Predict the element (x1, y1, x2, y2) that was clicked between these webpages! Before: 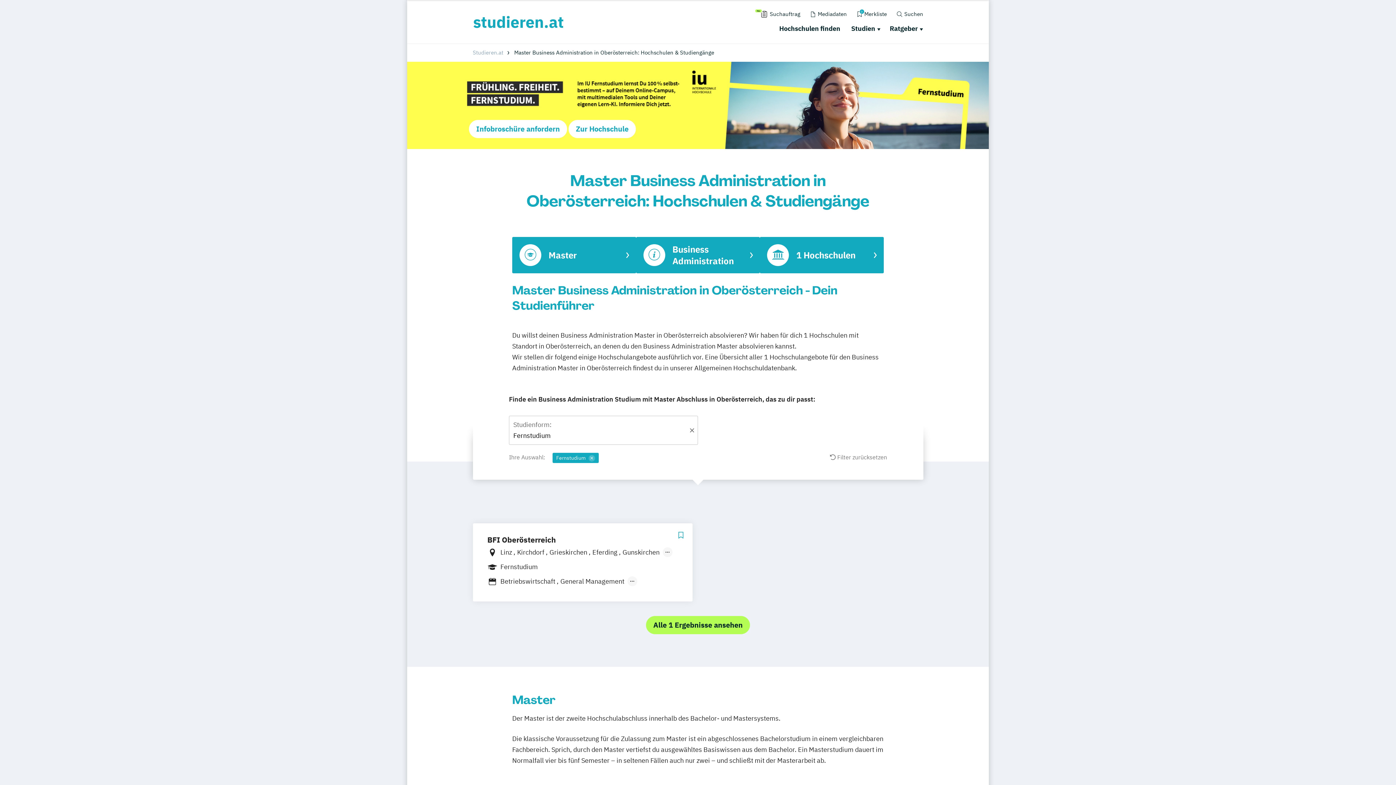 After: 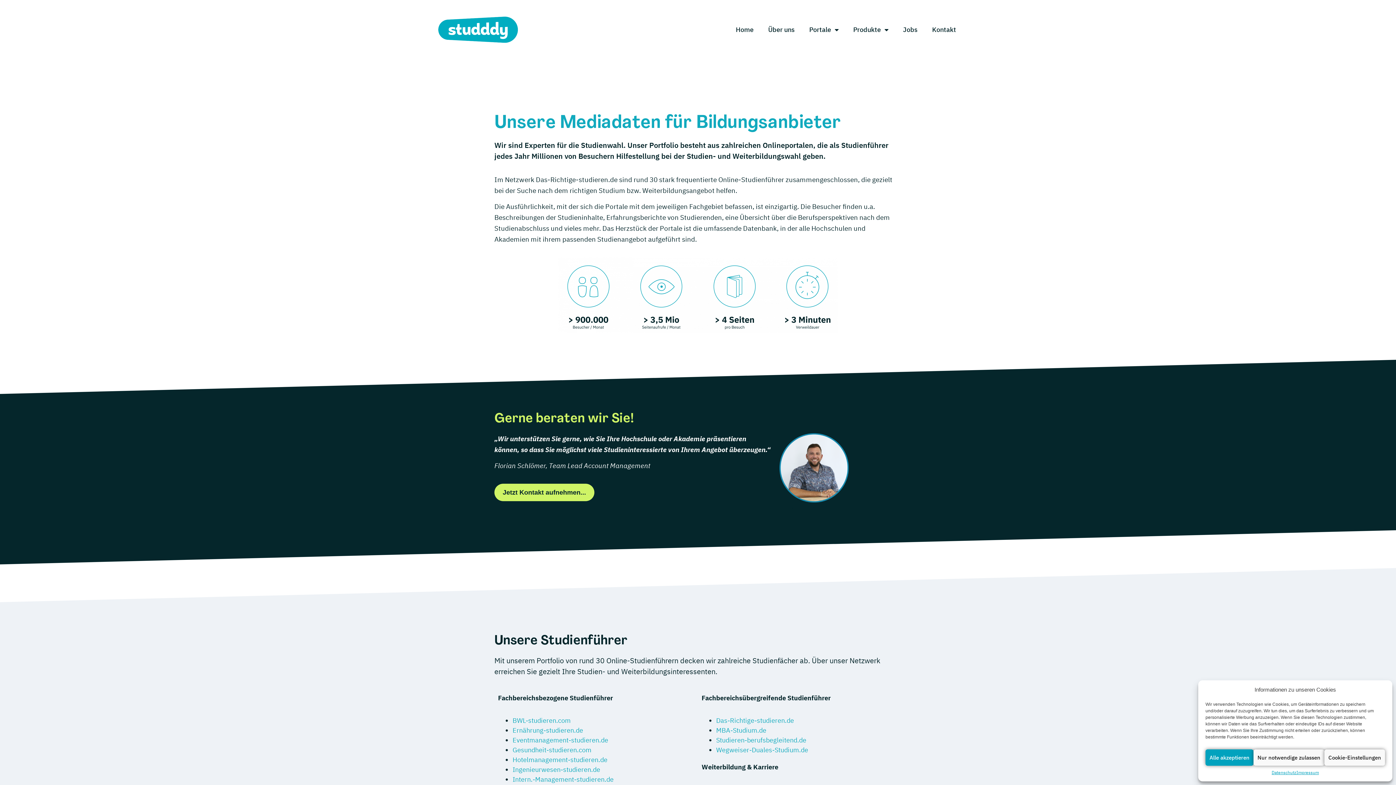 Action: bbox: (809, 9, 847, 19) label: Mediadaten